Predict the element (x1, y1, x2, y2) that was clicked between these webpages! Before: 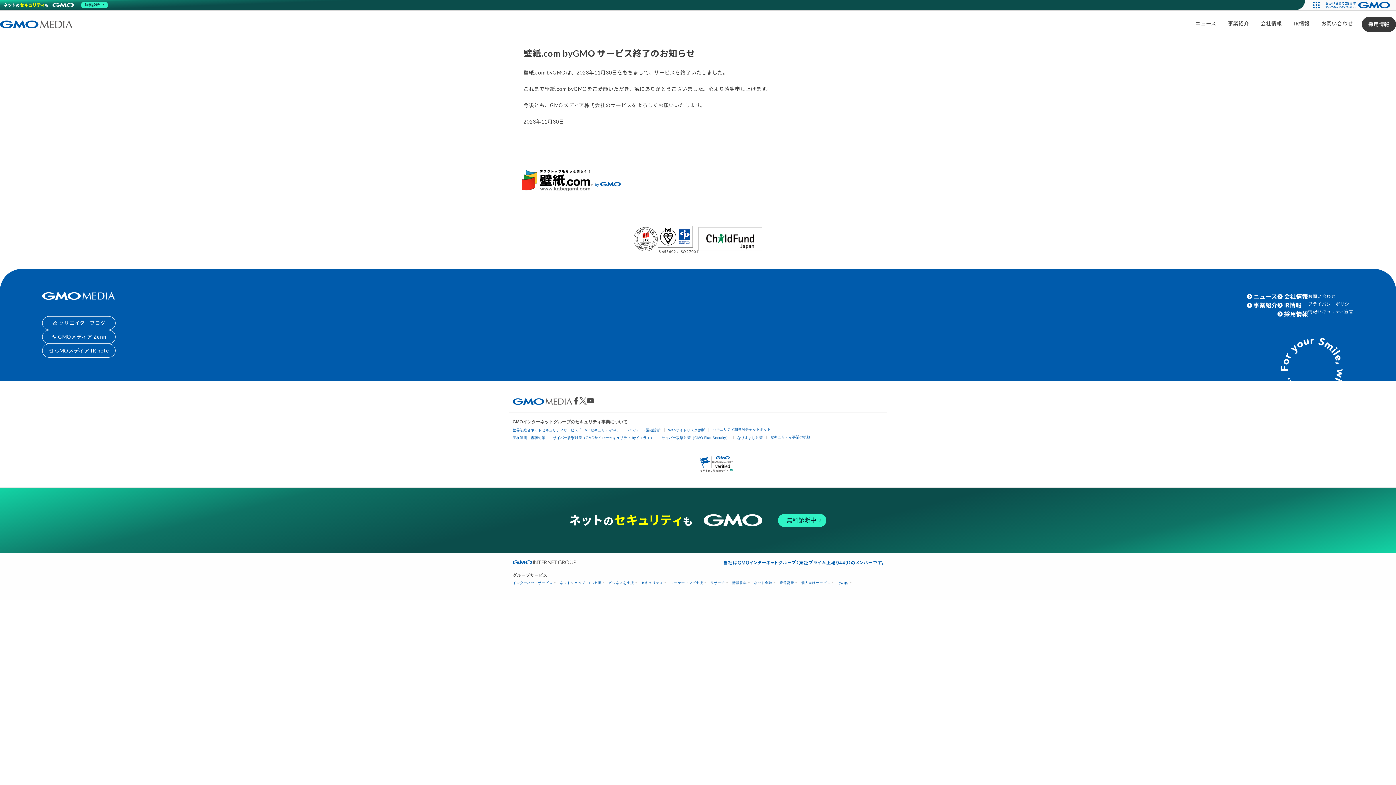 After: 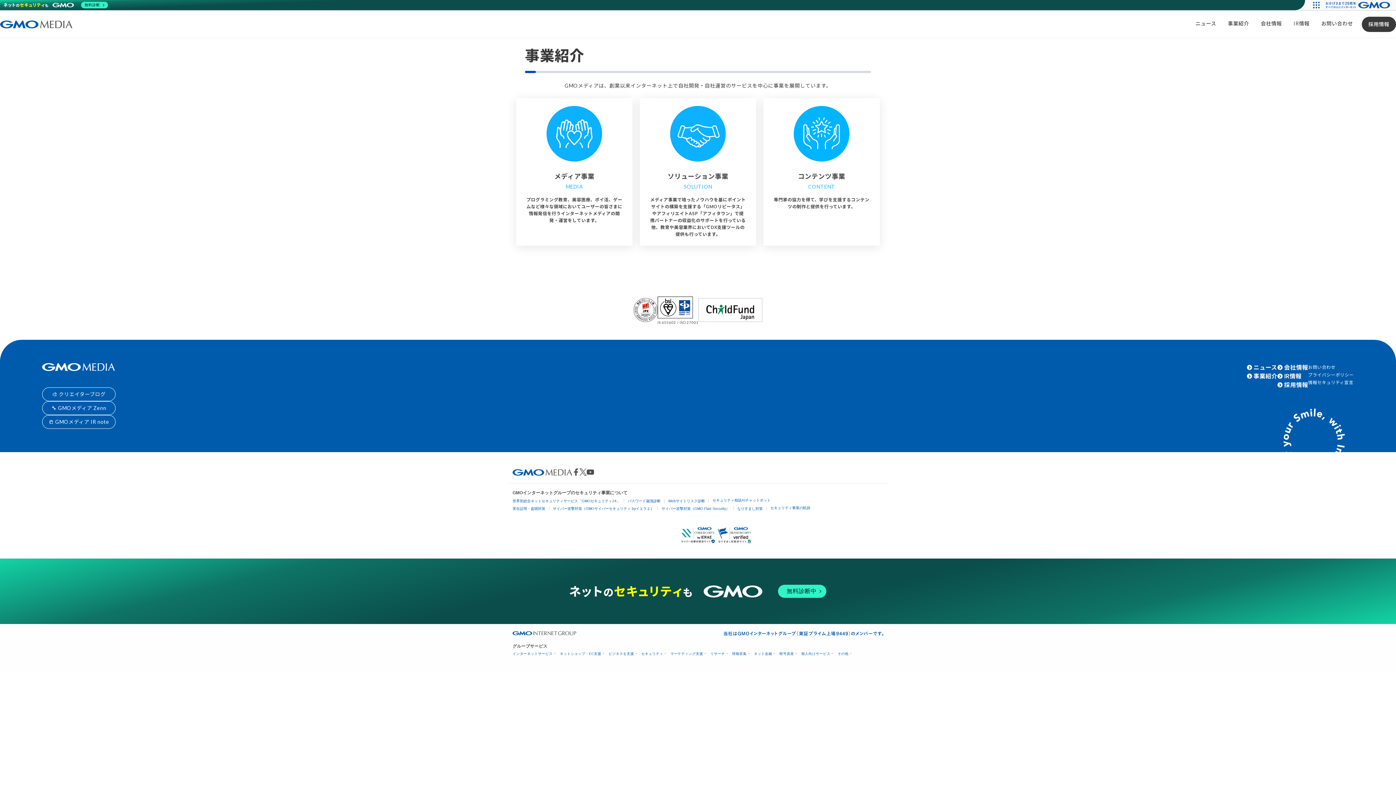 Action: label: 事業紹介 bbox: (1222, 16, 1255, 30)